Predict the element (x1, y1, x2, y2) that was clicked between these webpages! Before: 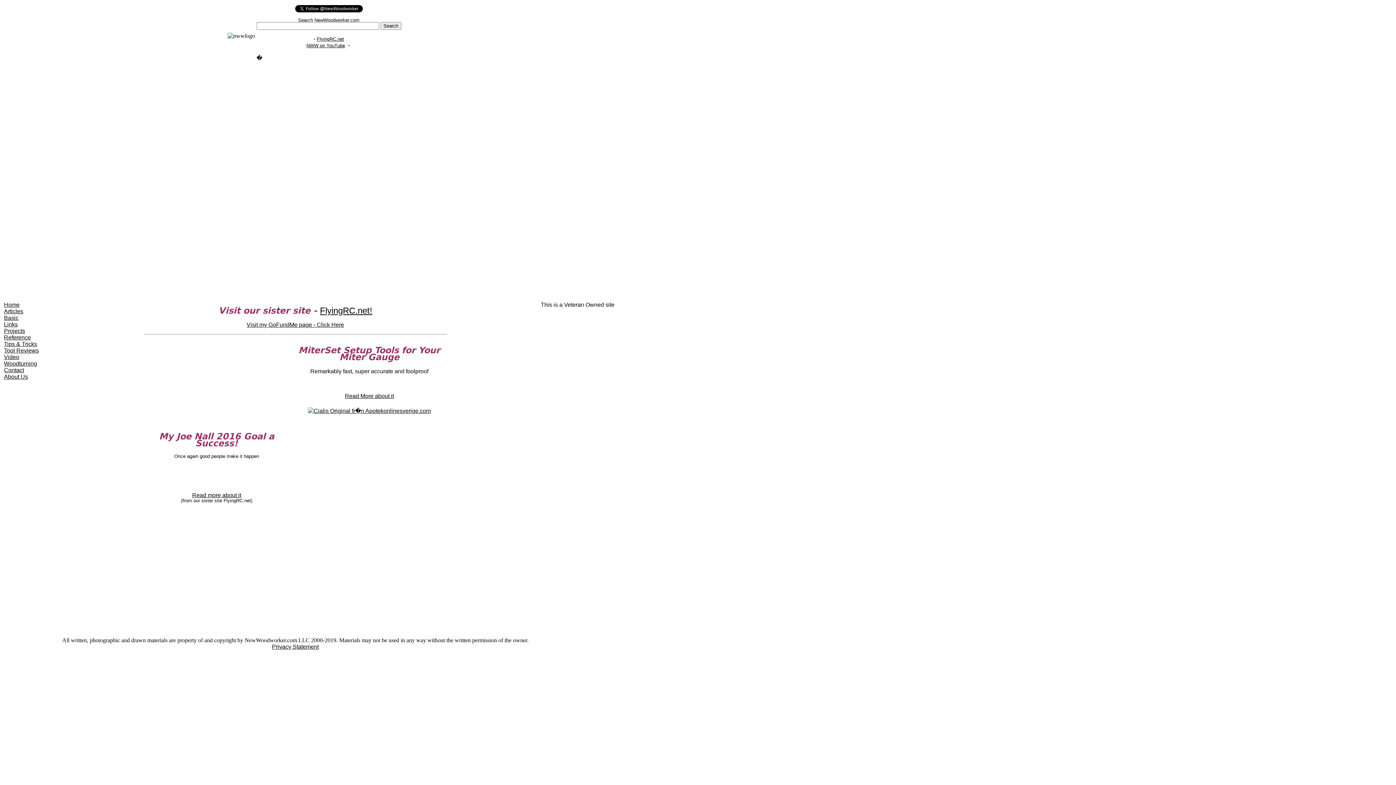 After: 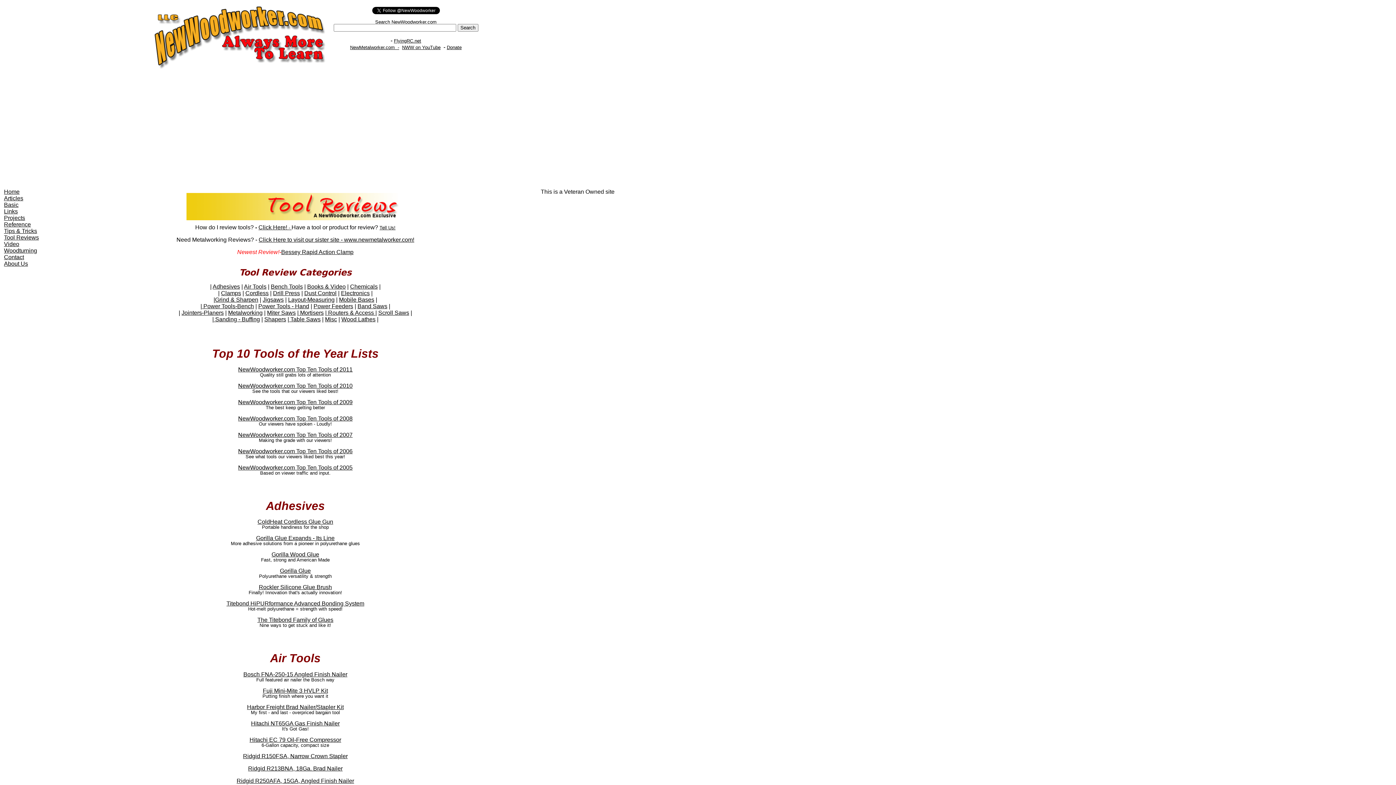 Action: bbox: (4, 347, 38, 353) label: Tool Reviews